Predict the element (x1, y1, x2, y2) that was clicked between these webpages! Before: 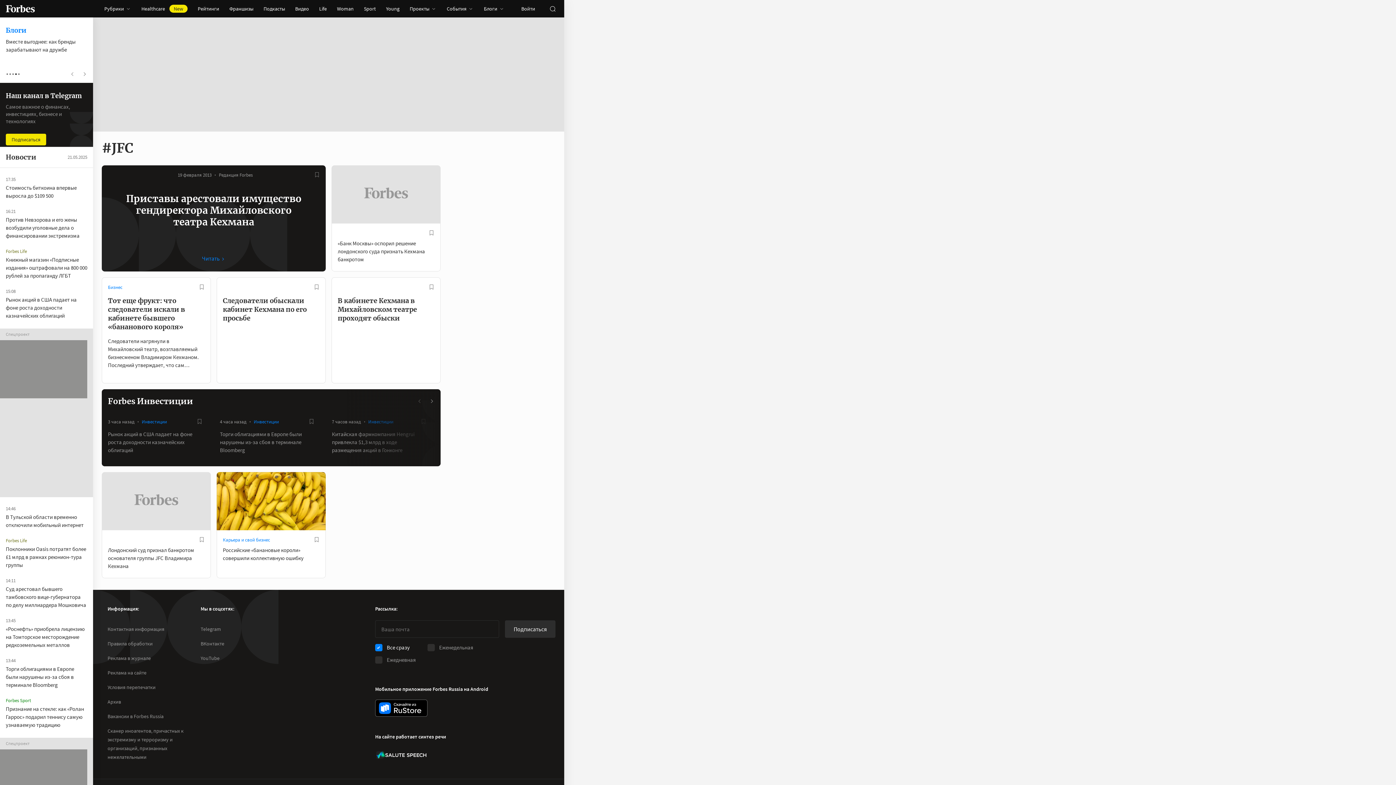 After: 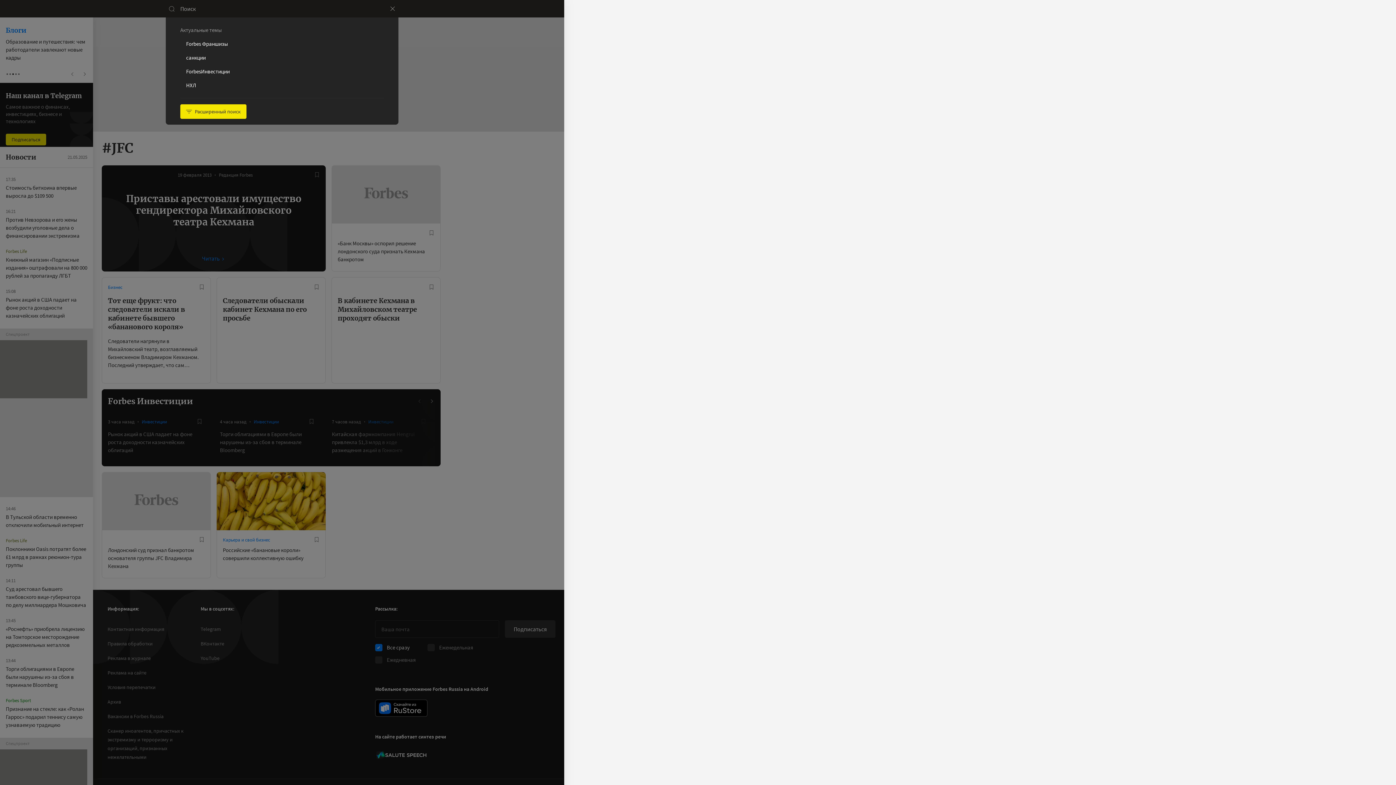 Action: label: открыть поле поиска bbox: (546, 2, 558, 14)